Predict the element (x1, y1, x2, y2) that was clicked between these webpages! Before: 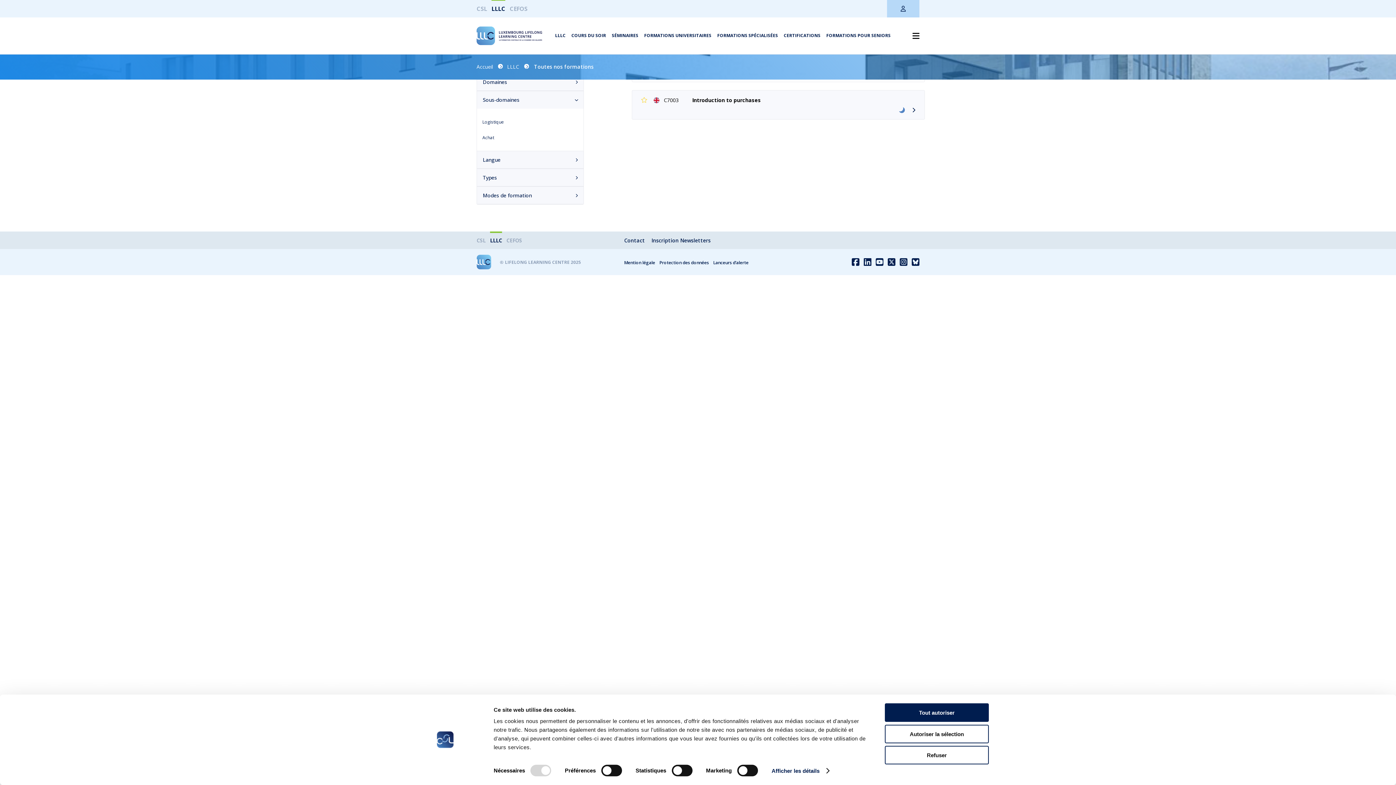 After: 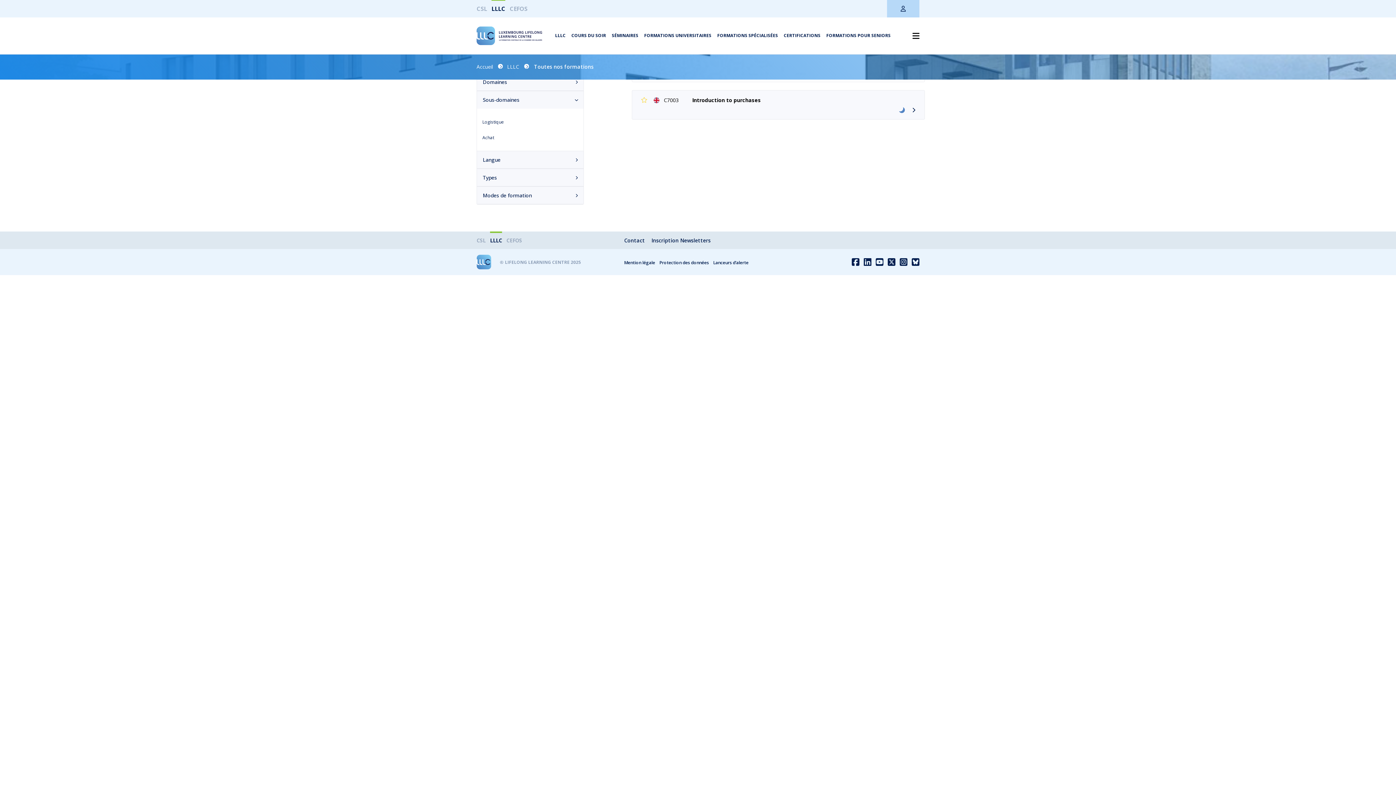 Action: label: Refuser bbox: (885, 746, 989, 764)